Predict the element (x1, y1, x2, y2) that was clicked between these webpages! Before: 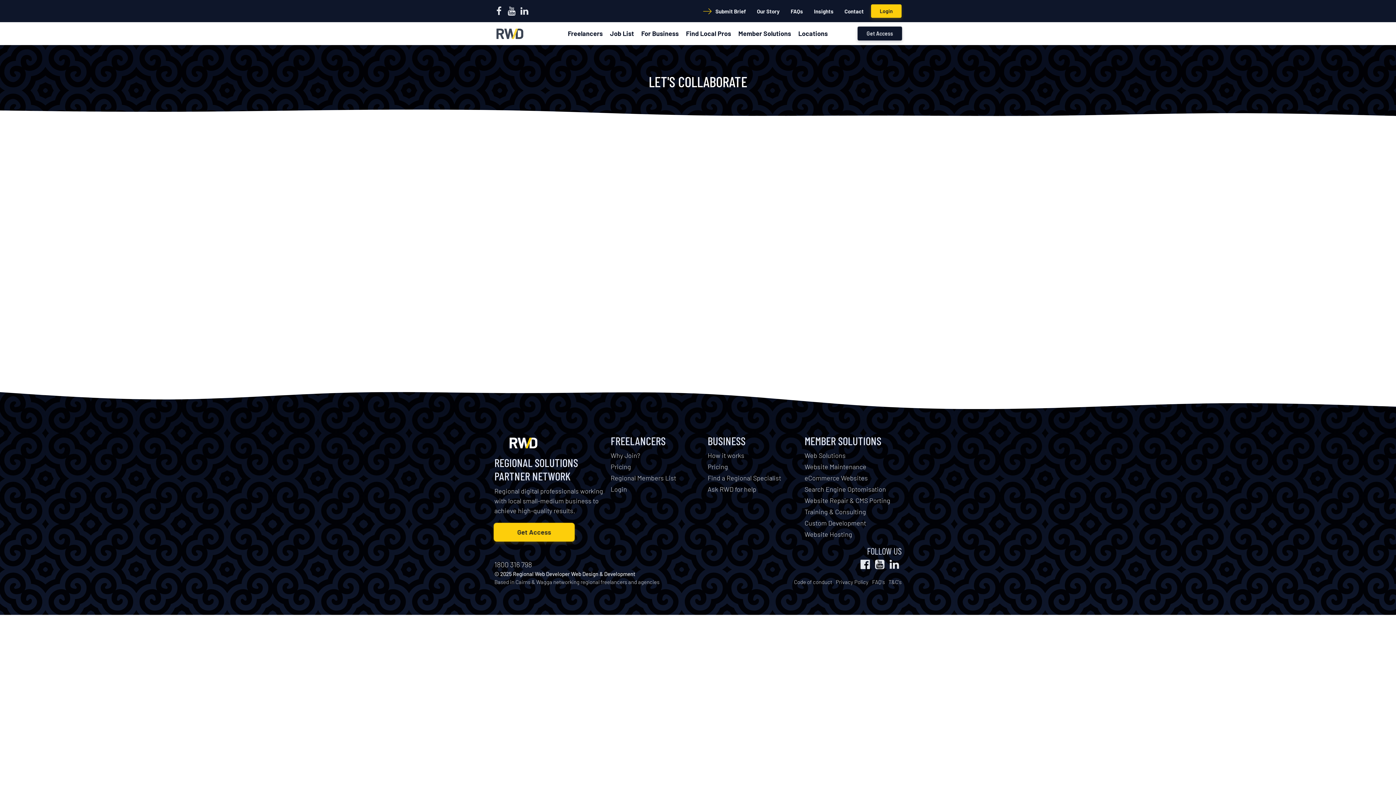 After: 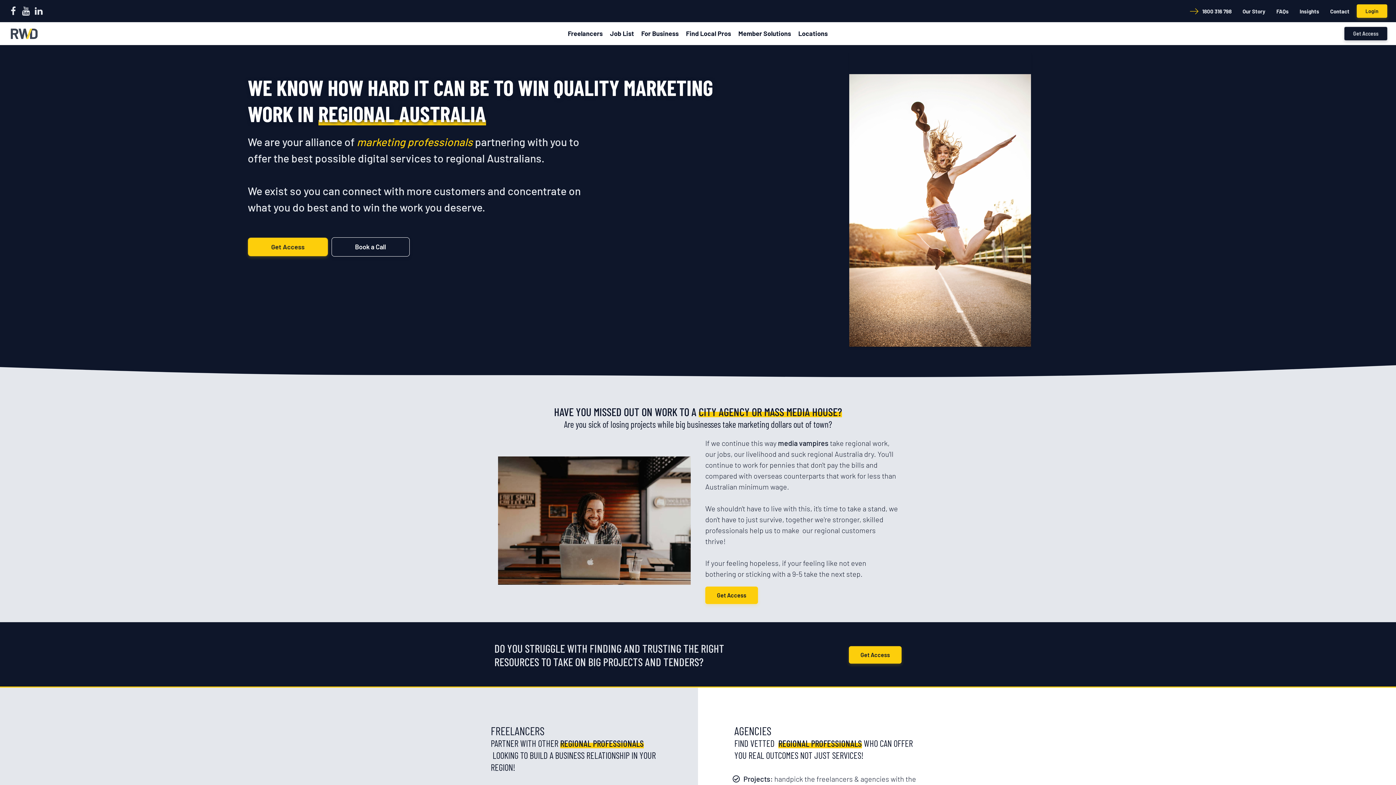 Action: bbox: (494, 28, 537, 39)